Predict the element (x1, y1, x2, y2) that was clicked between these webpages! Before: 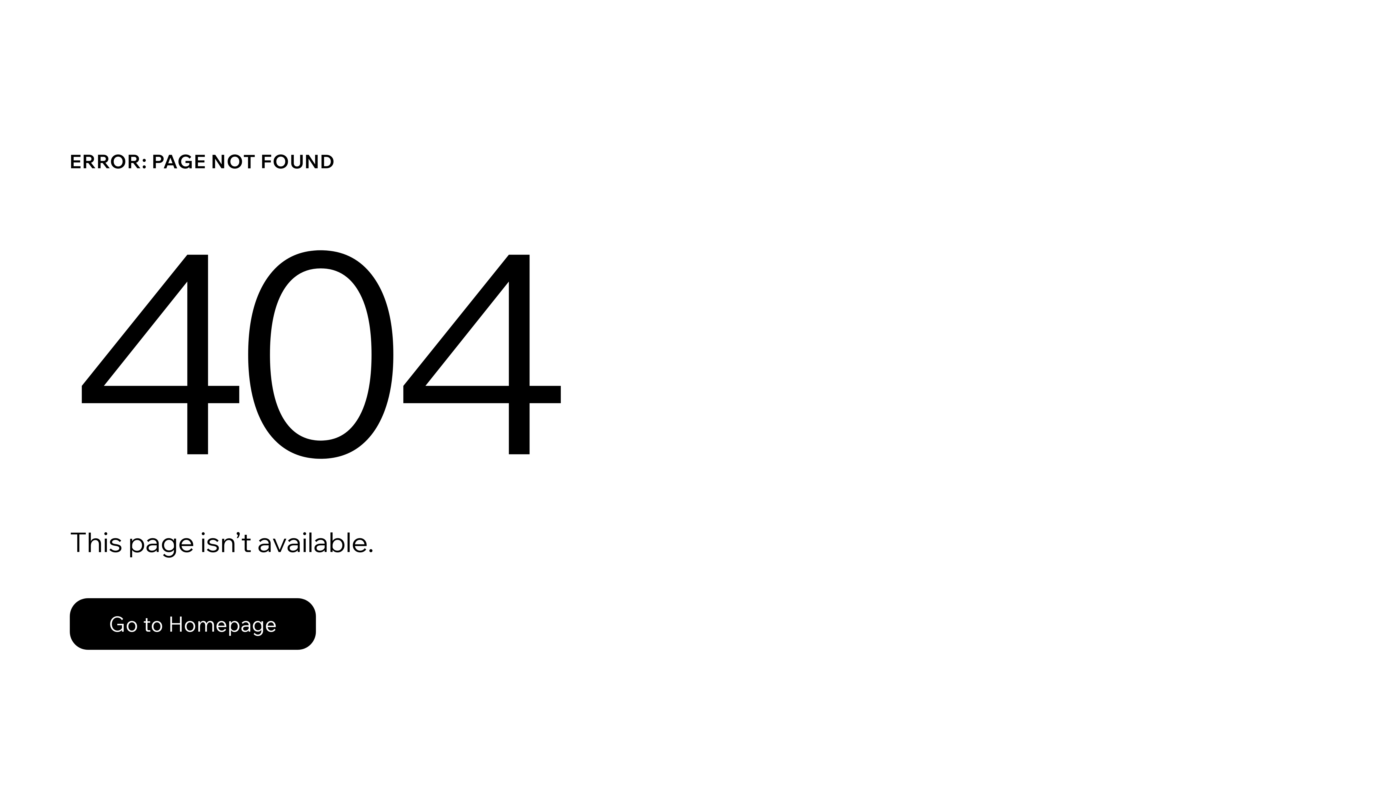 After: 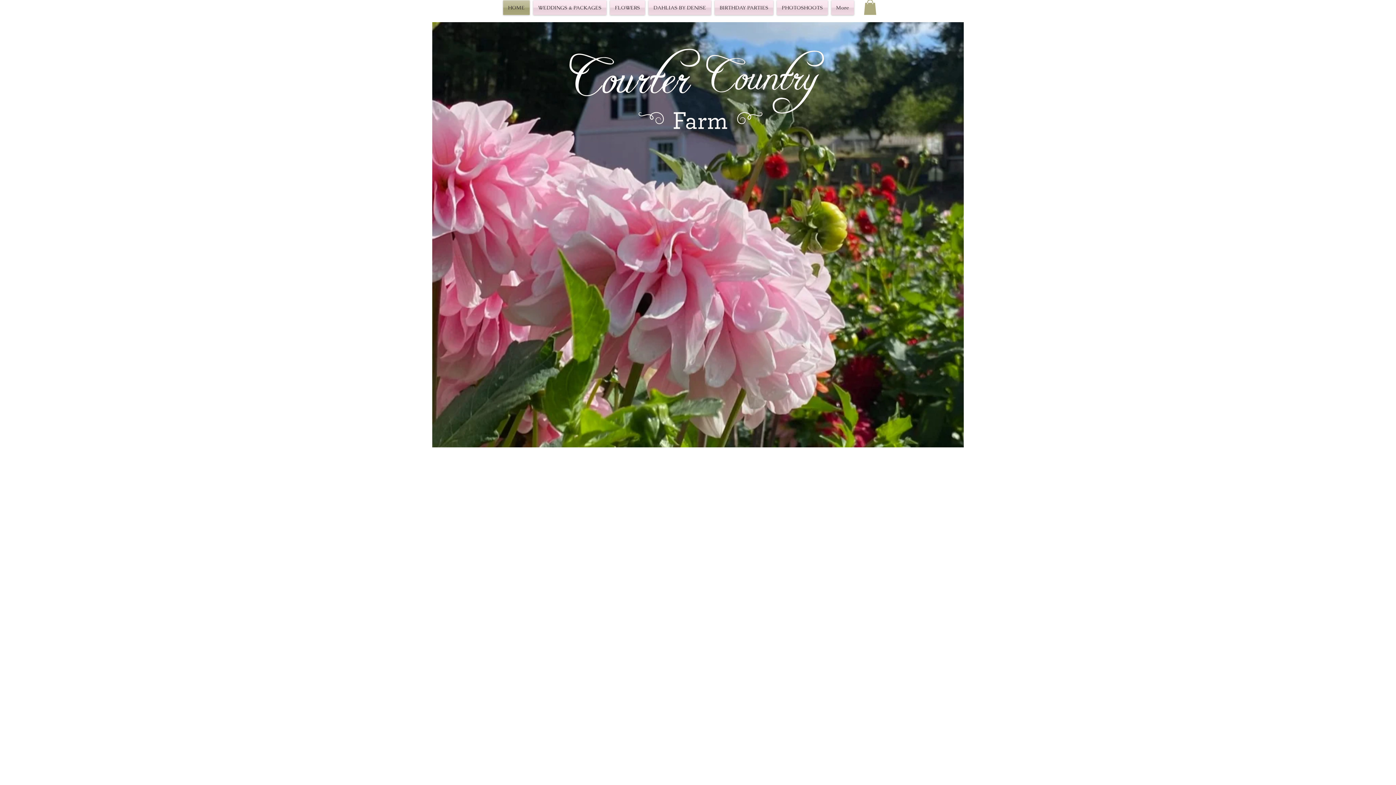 Action: label: Go to Homepage bbox: (69, 598, 316, 650)